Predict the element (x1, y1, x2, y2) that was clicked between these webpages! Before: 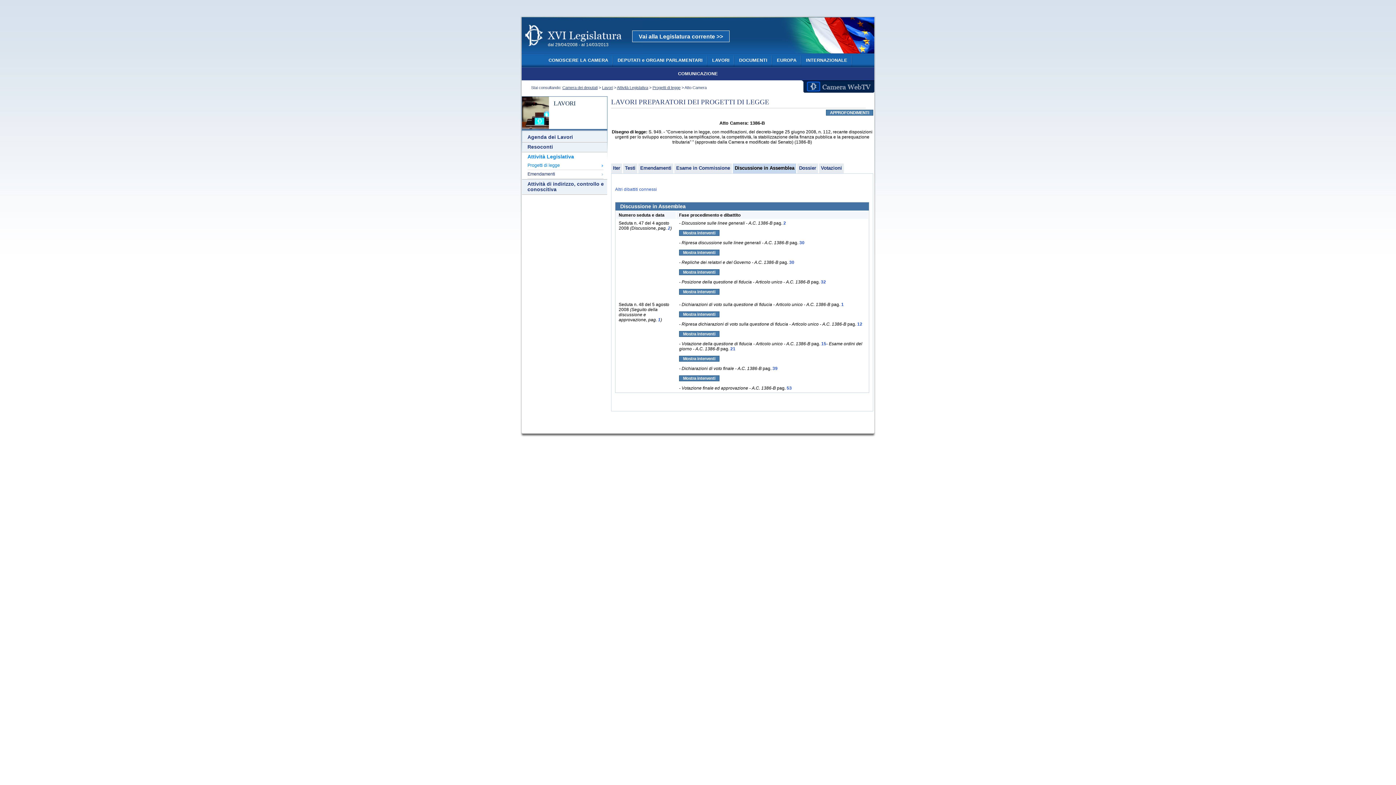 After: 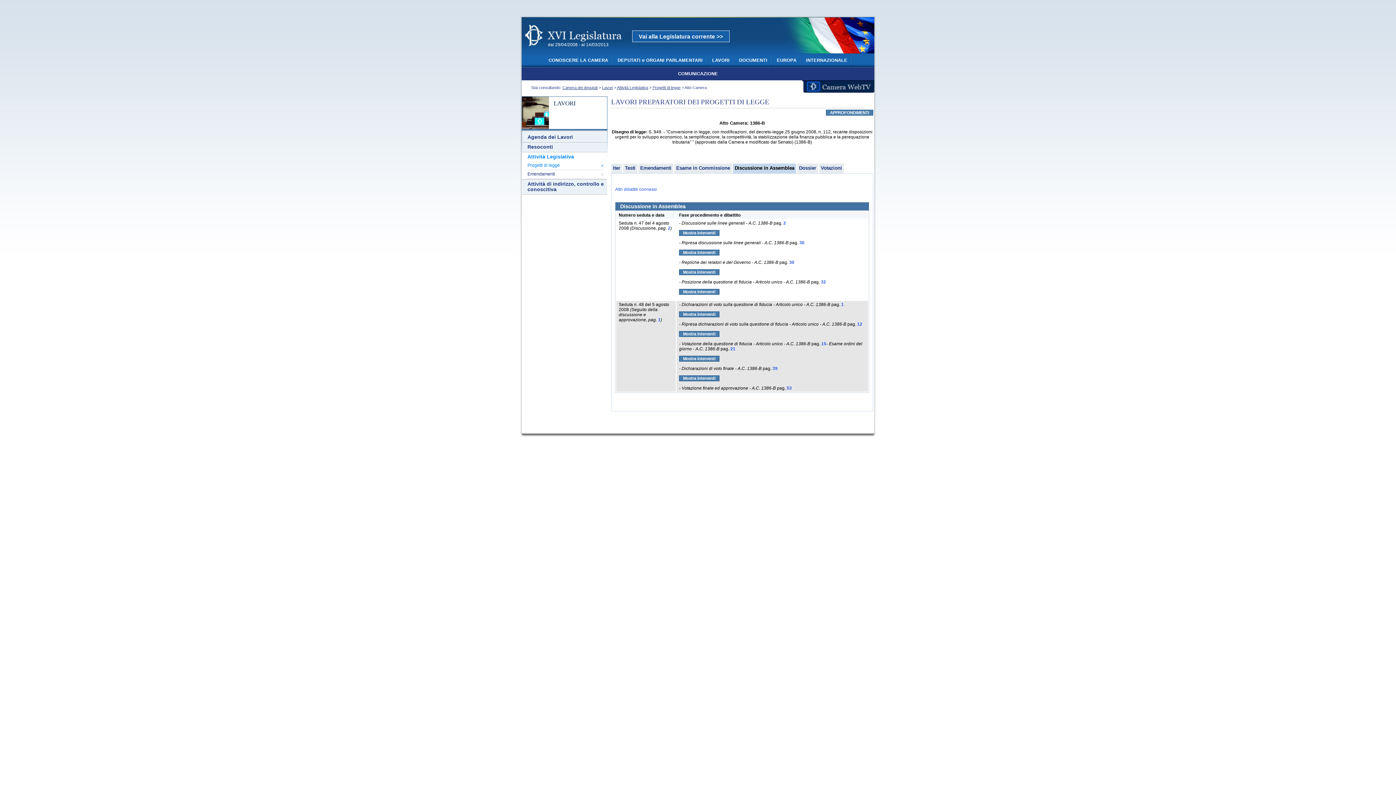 Action: label: Mostra interventi bbox: (679, 311, 719, 317)